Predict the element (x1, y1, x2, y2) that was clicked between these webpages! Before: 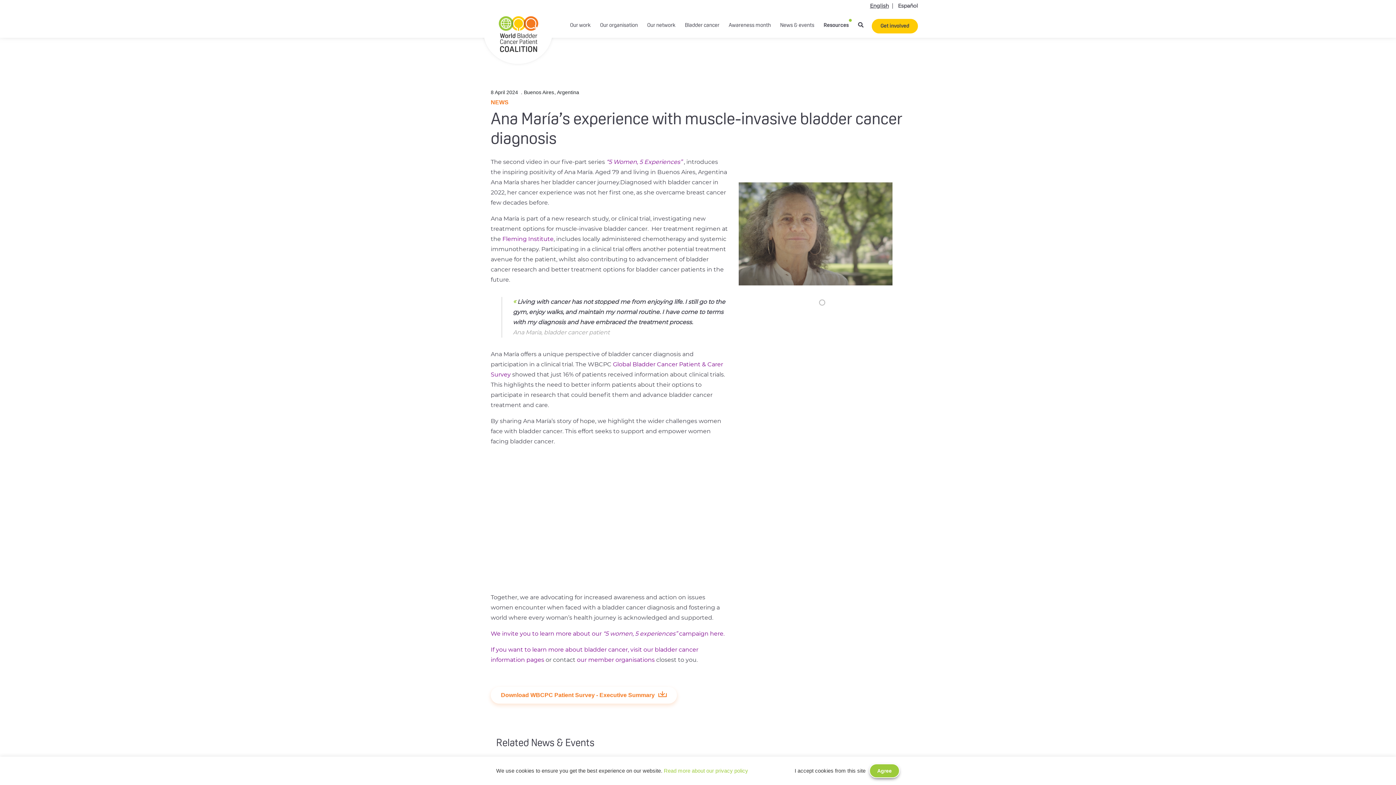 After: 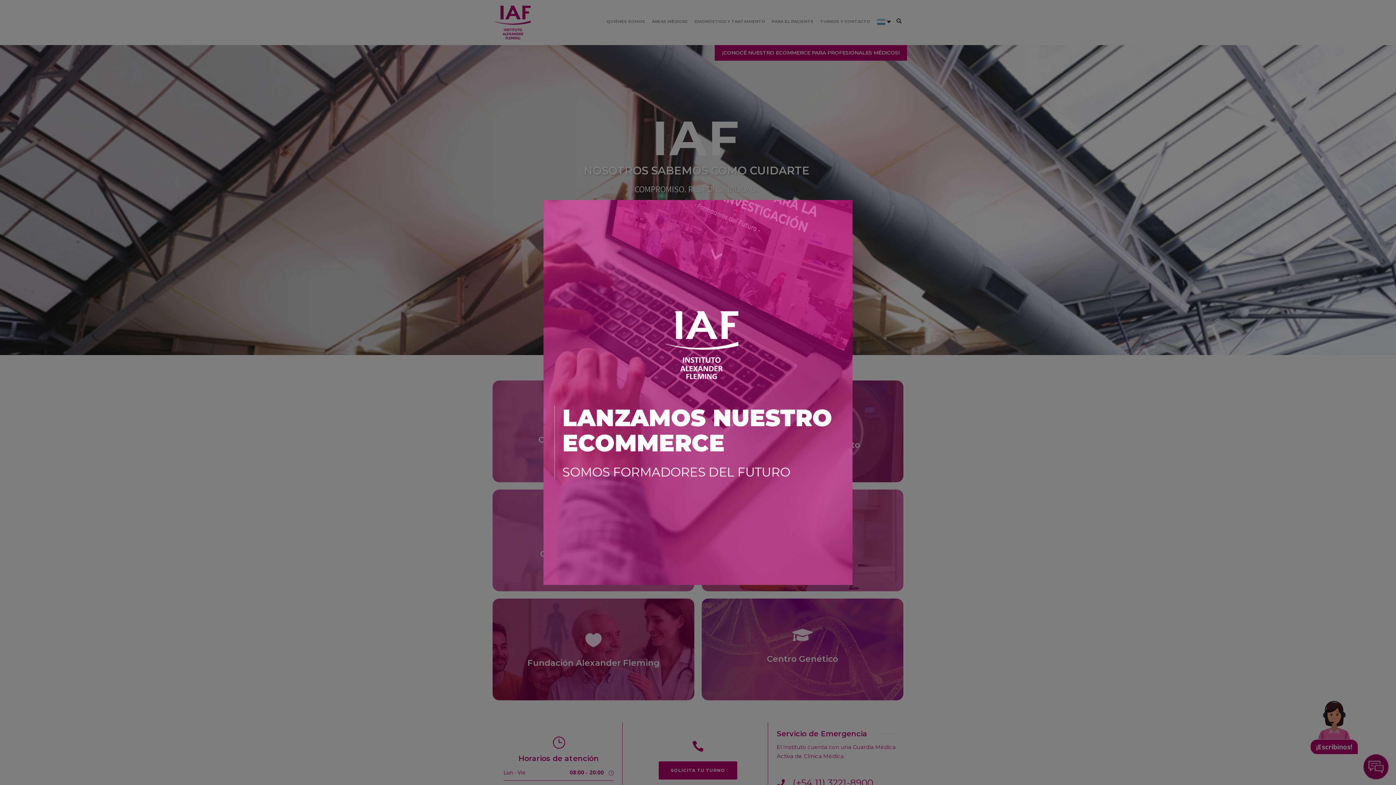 Action: label: Fleming Institute bbox: (502, 235, 553, 242)